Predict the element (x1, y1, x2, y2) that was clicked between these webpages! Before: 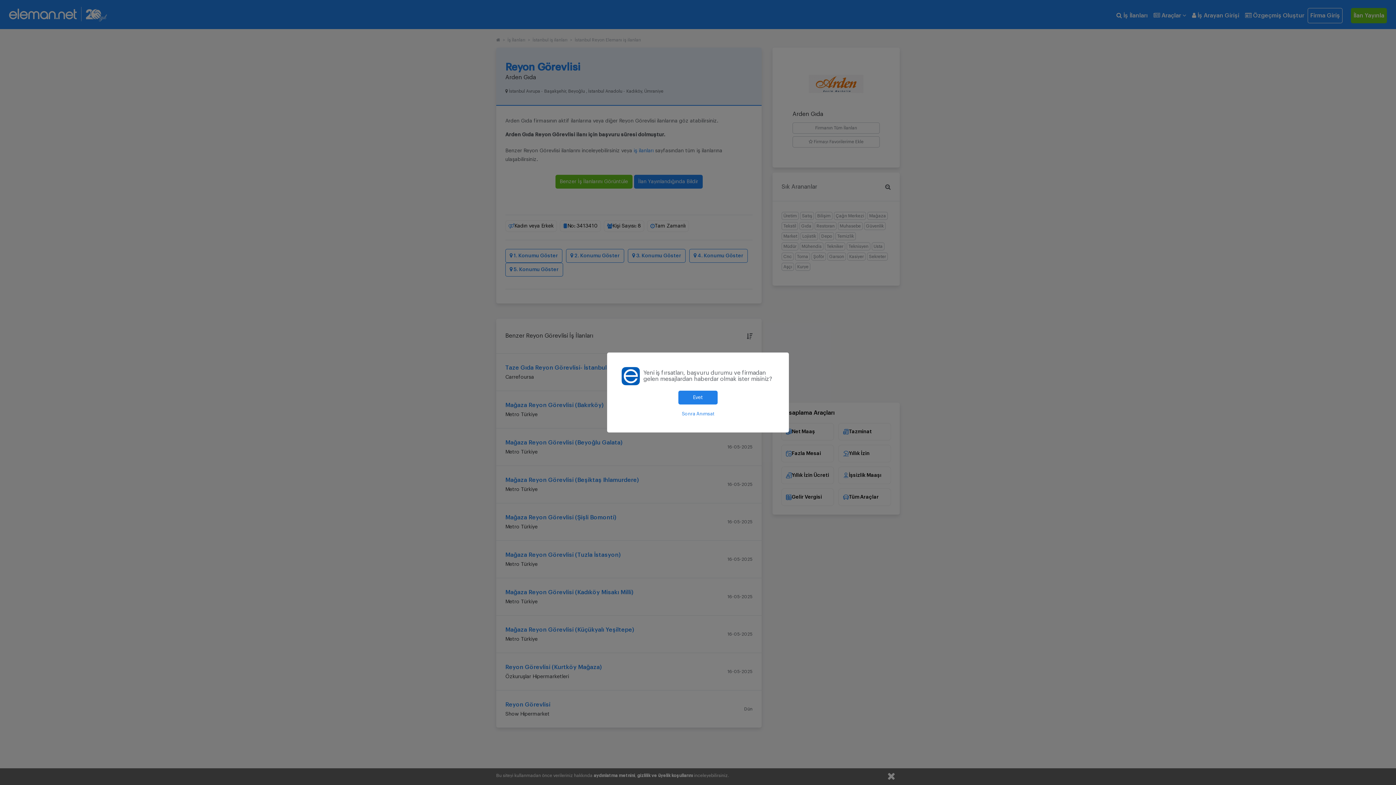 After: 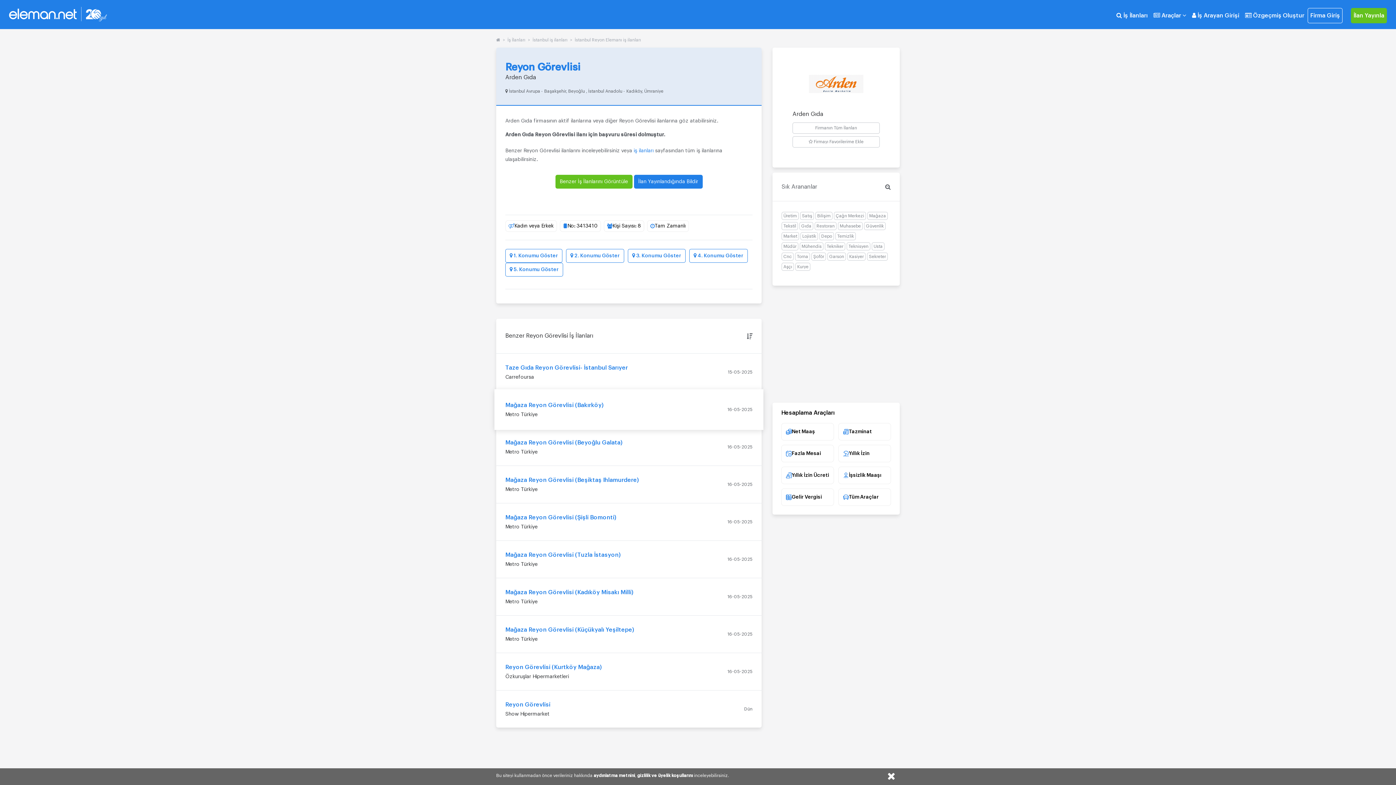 Action: label: Sonra Anımsat bbox: (621, 410, 774, 418)